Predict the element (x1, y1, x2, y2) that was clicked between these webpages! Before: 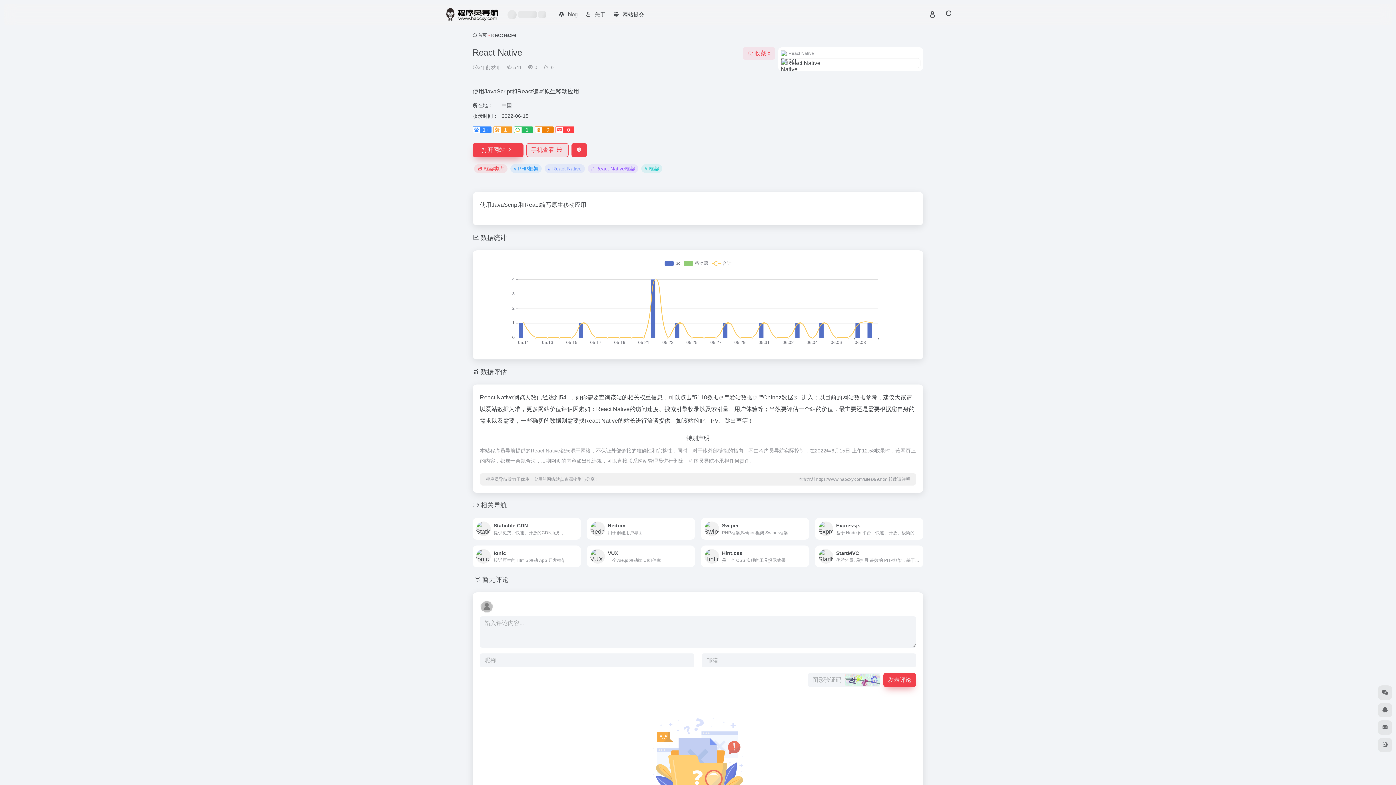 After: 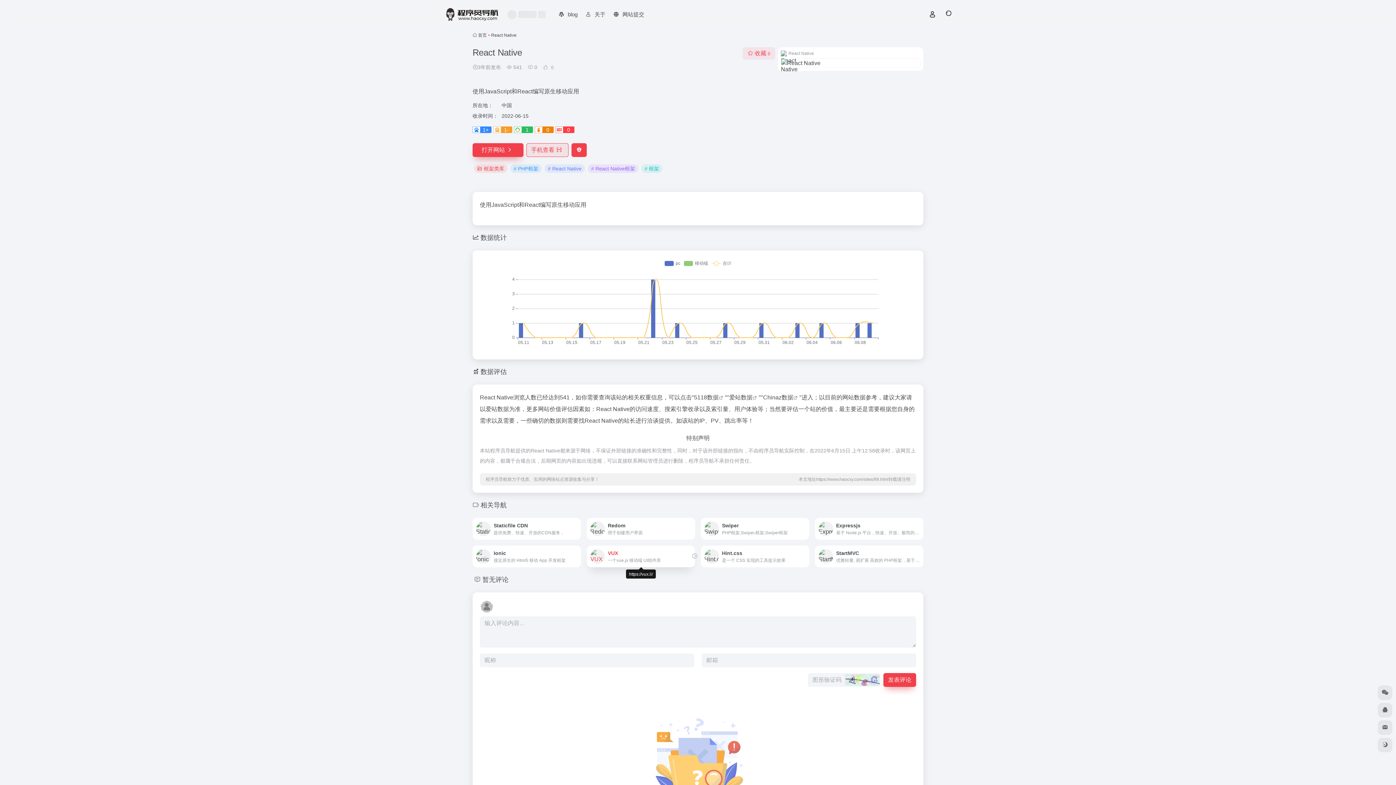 Action: label: VUX
一个vue.js 移动端 UI组件库 bbox: (586, 545, 695, 567)